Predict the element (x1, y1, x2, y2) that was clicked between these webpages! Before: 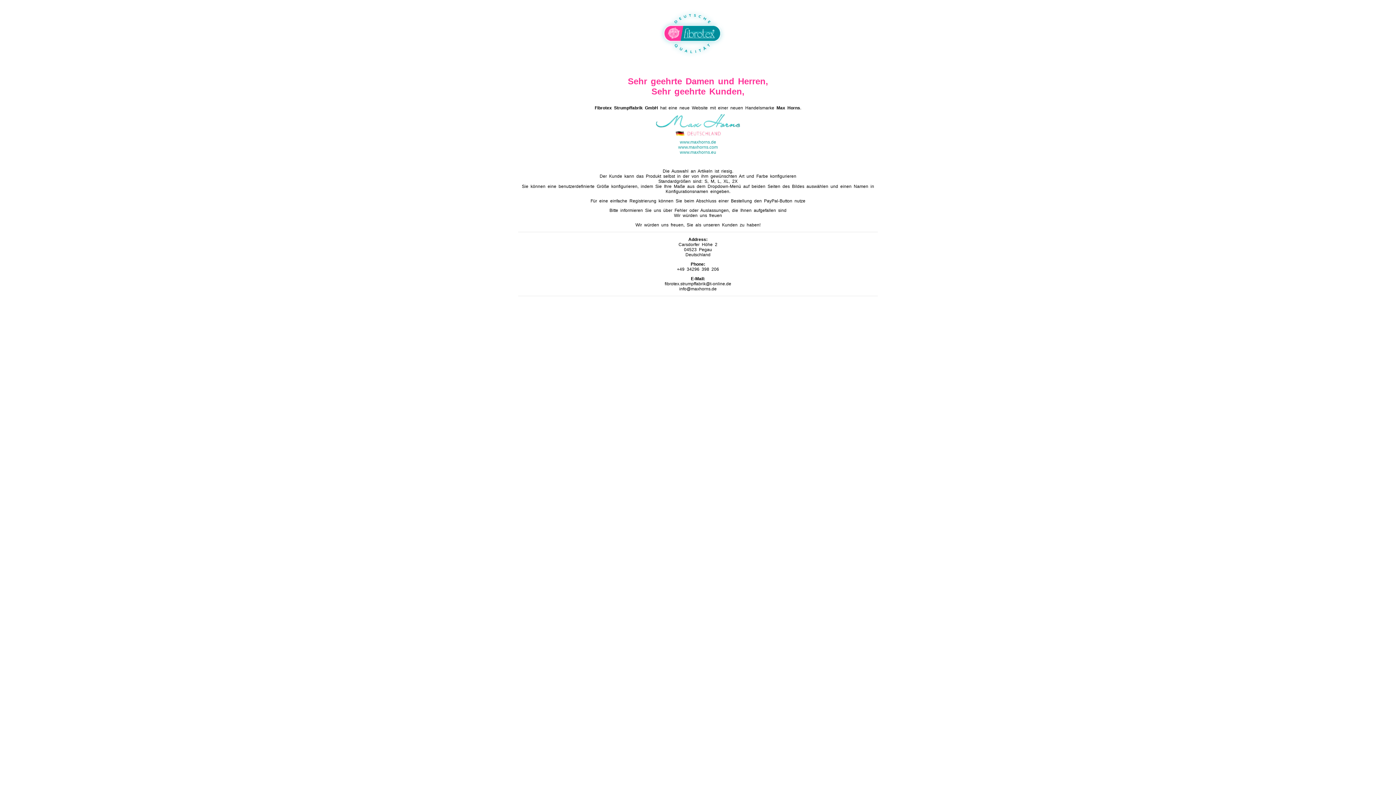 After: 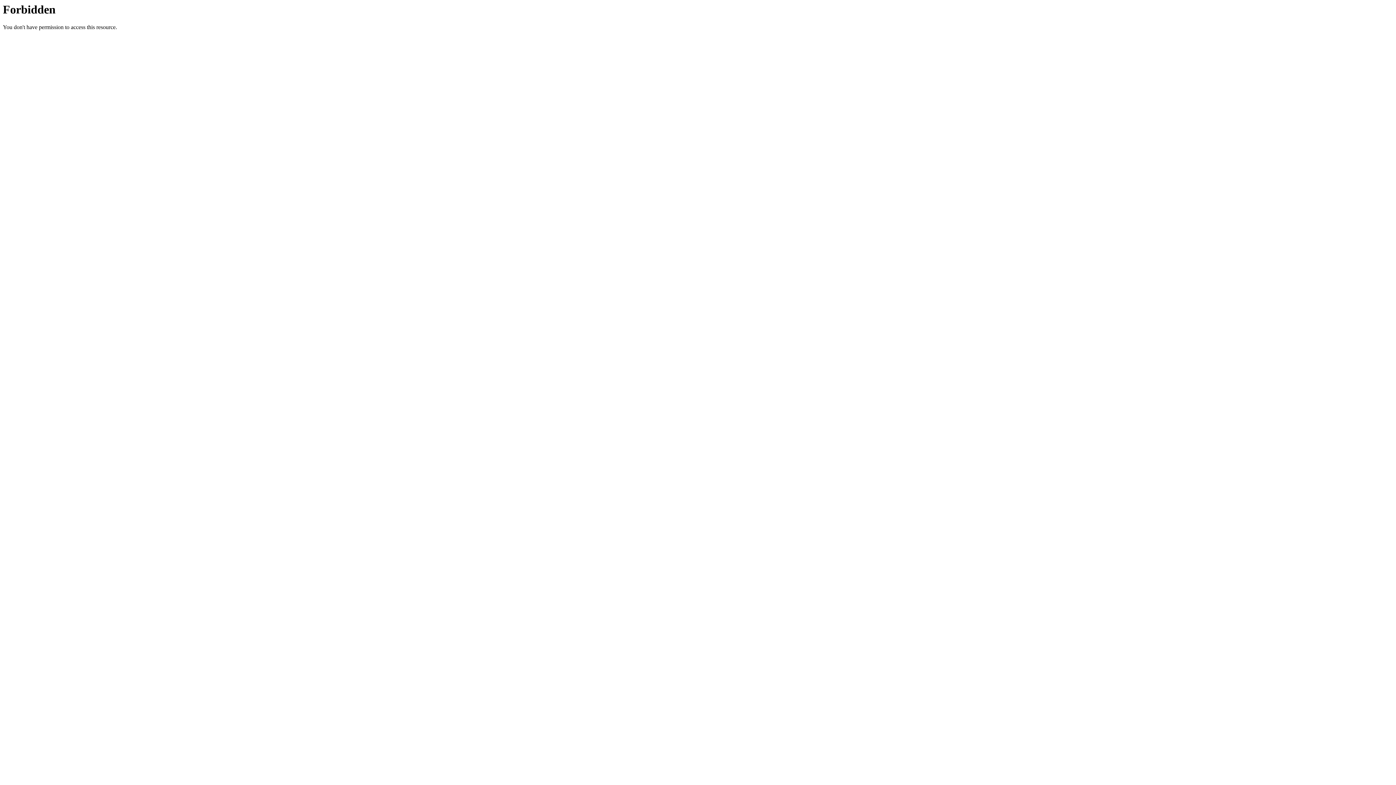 Action: bbox: (680, 149, 716, 154) label: www.maxhorns.eu